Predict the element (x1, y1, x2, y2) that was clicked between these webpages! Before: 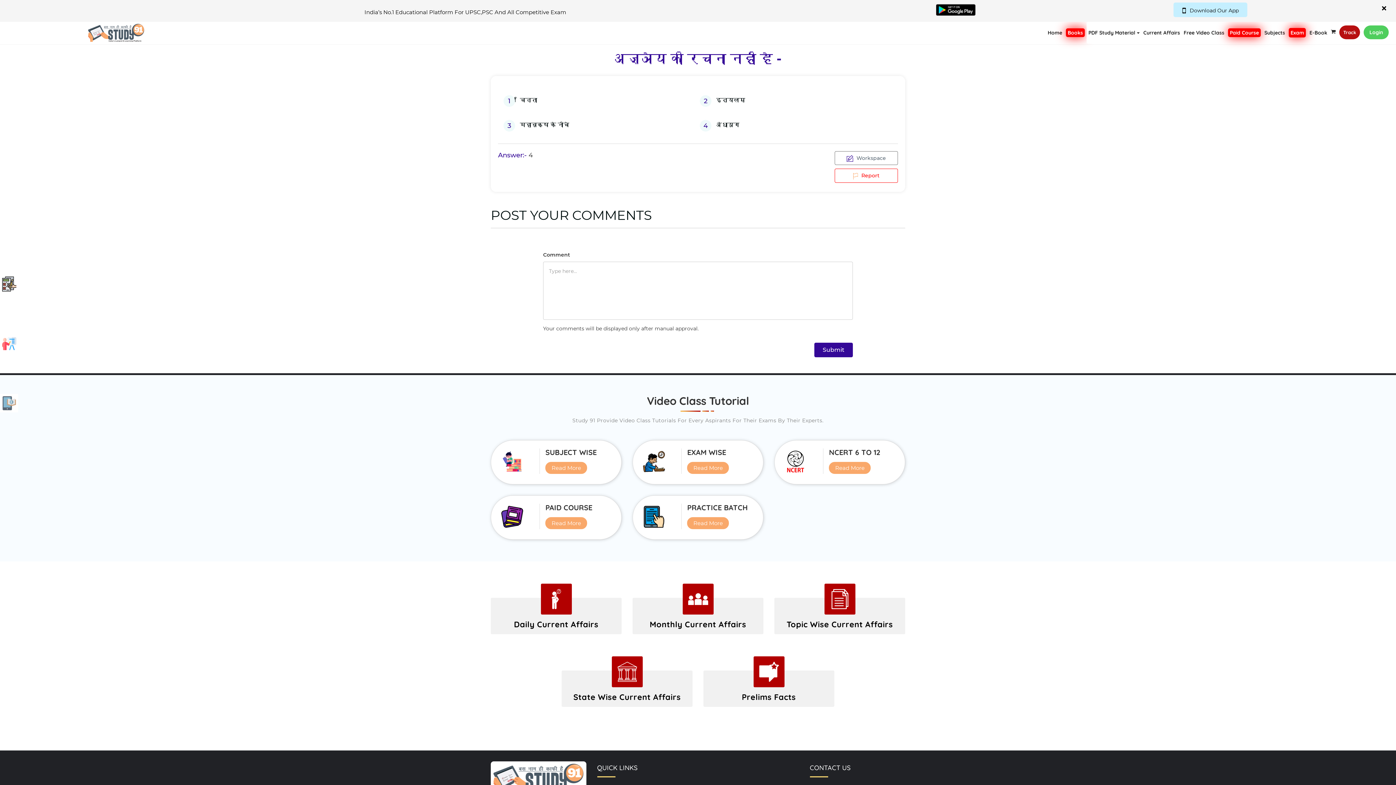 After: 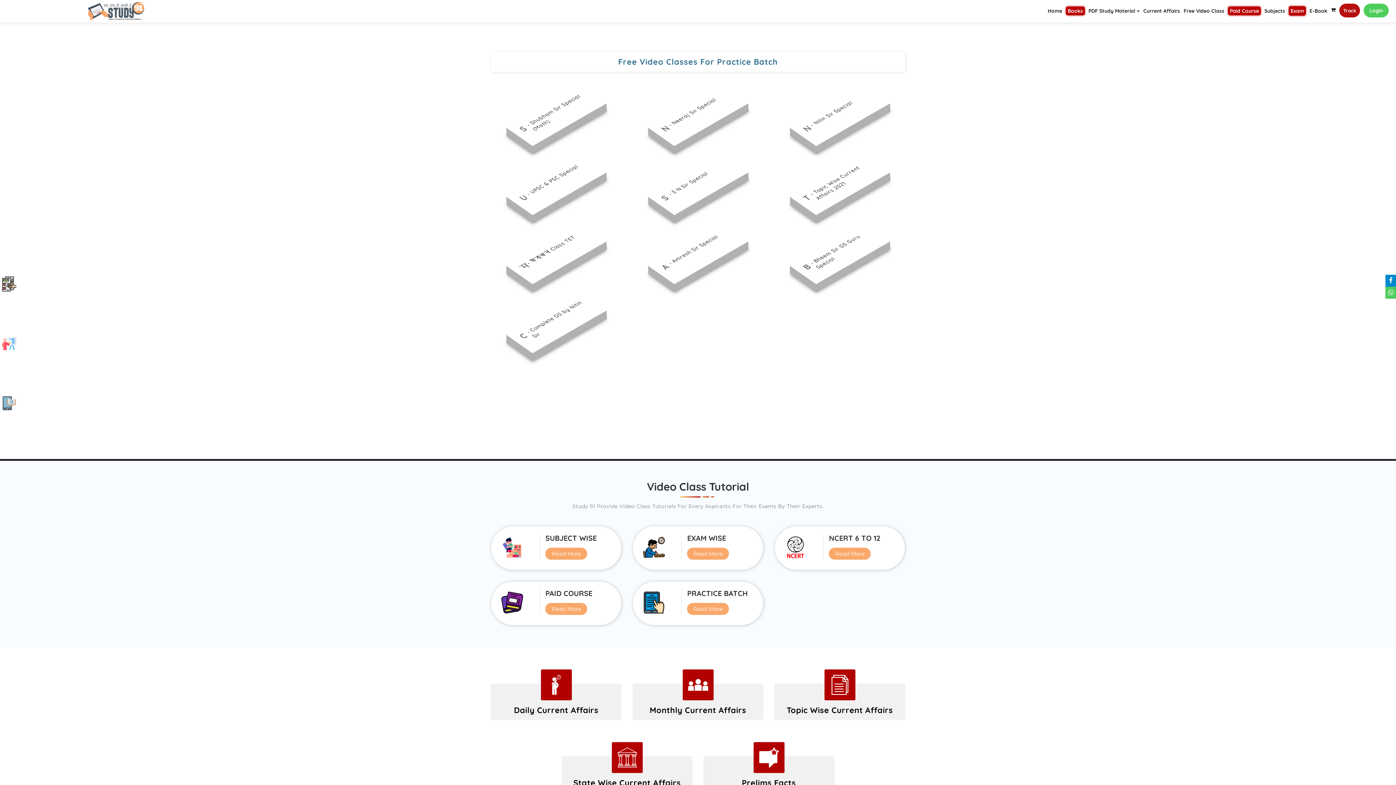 Action: bbox: (687, 517, 729, 529) label: Read More